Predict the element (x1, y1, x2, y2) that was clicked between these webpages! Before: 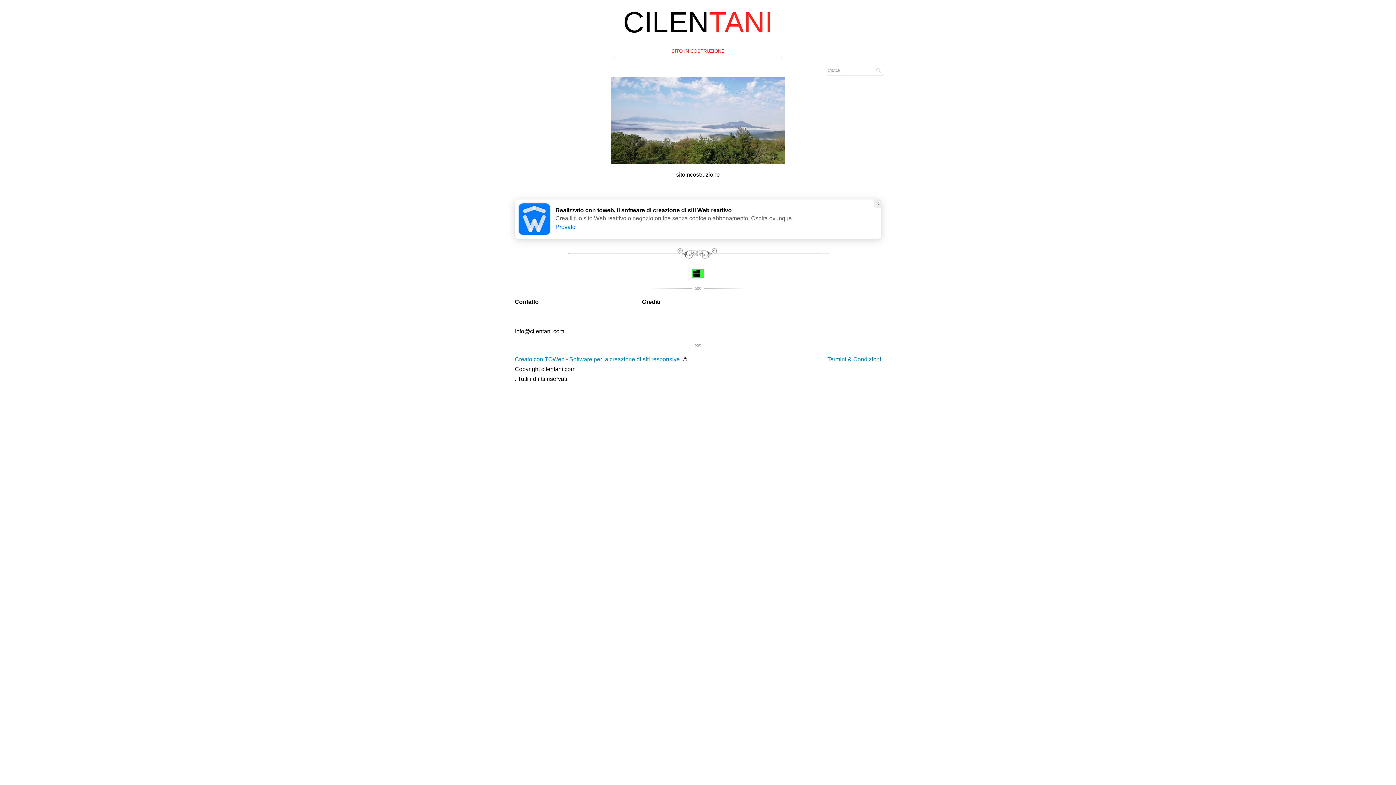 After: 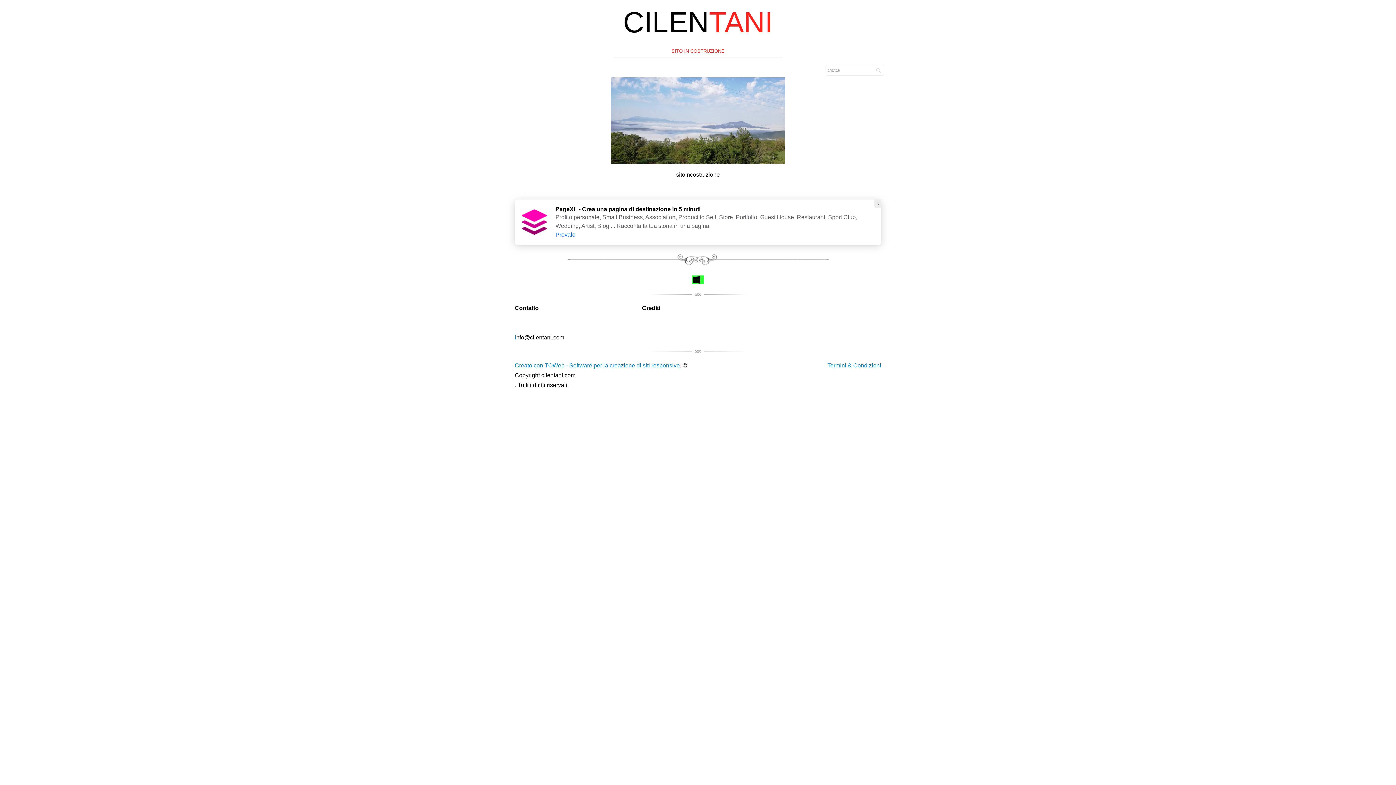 Action: bbox: (614, 8, 782, 56) label: CILENTANI
SITO IN COSTRUZIONE